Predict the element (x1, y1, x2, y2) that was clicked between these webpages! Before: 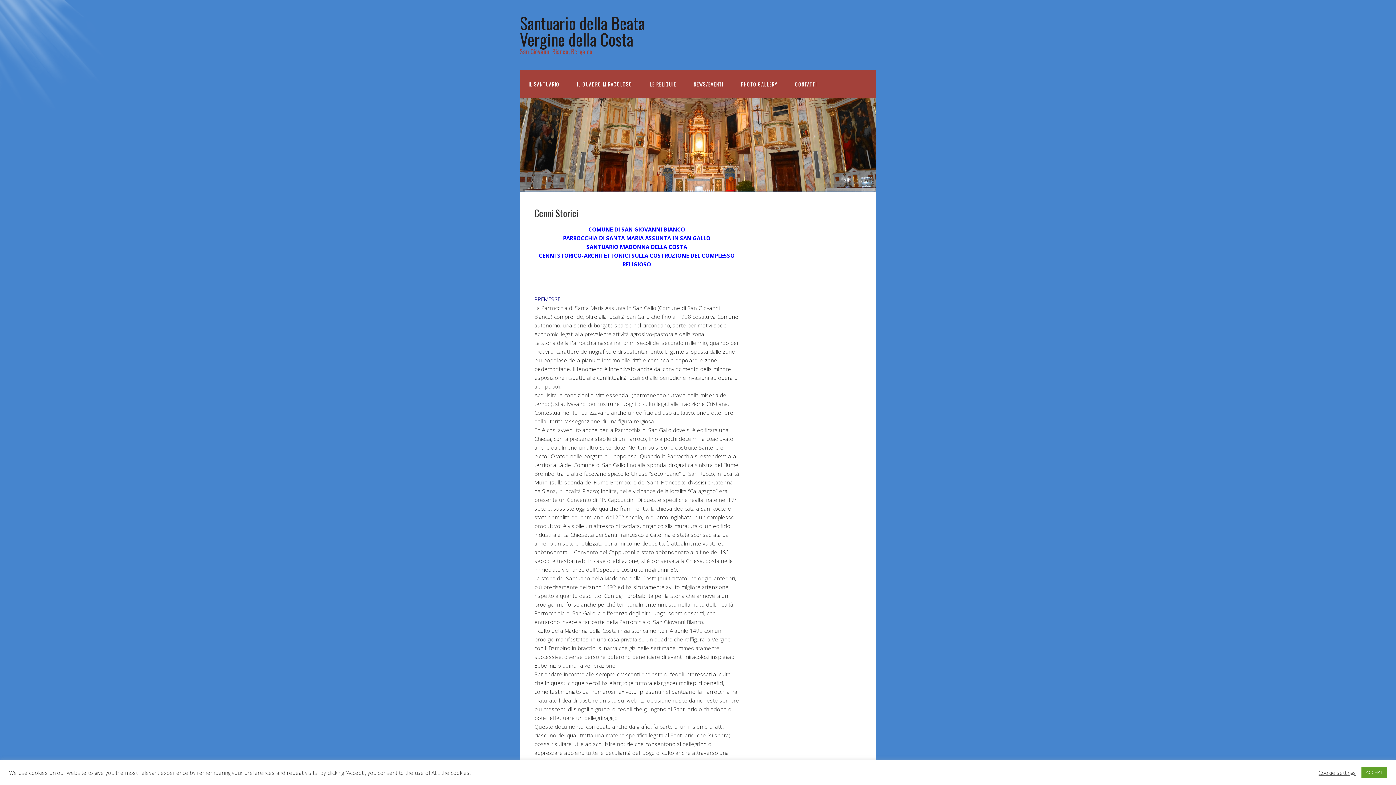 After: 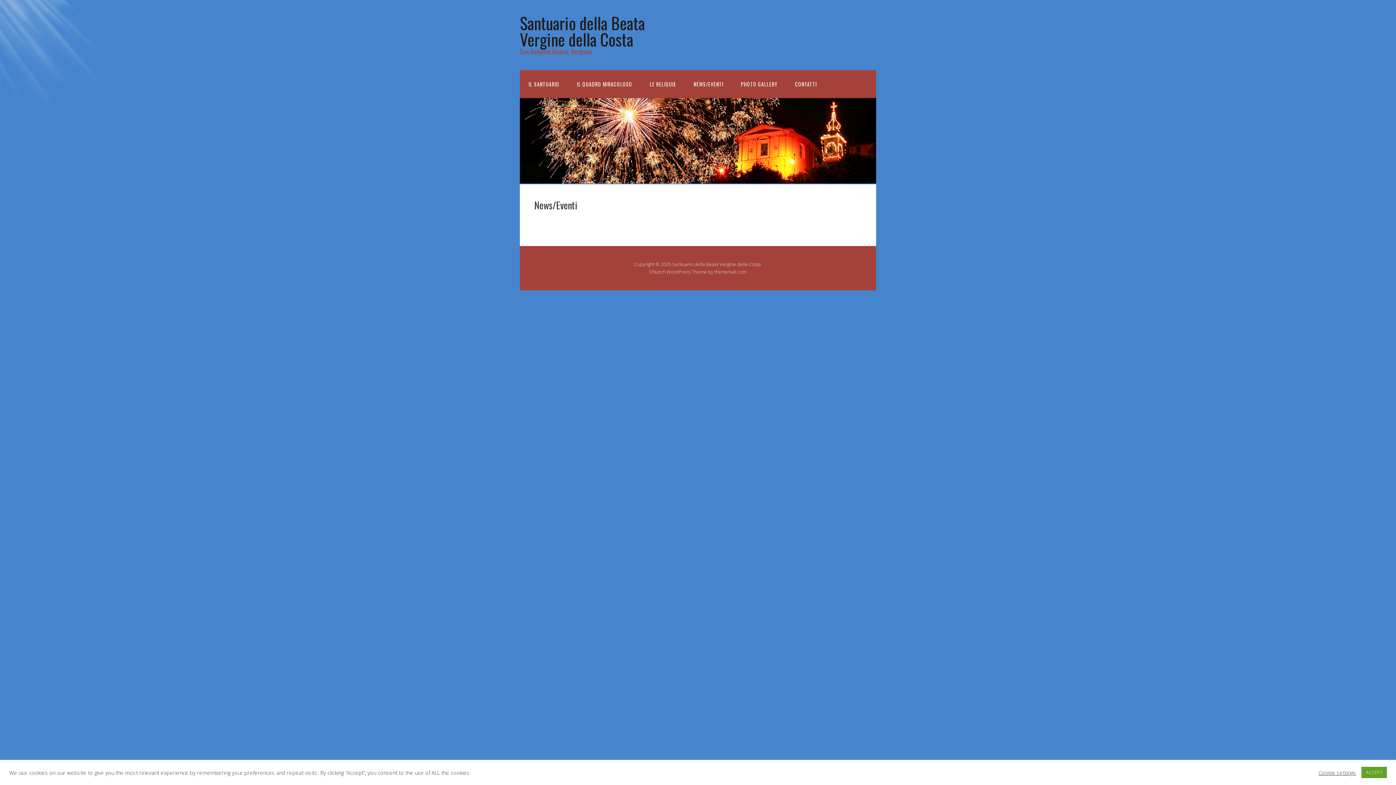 Action: bbox: (685, 70, 732, 98) label: NEWS/EVENTI